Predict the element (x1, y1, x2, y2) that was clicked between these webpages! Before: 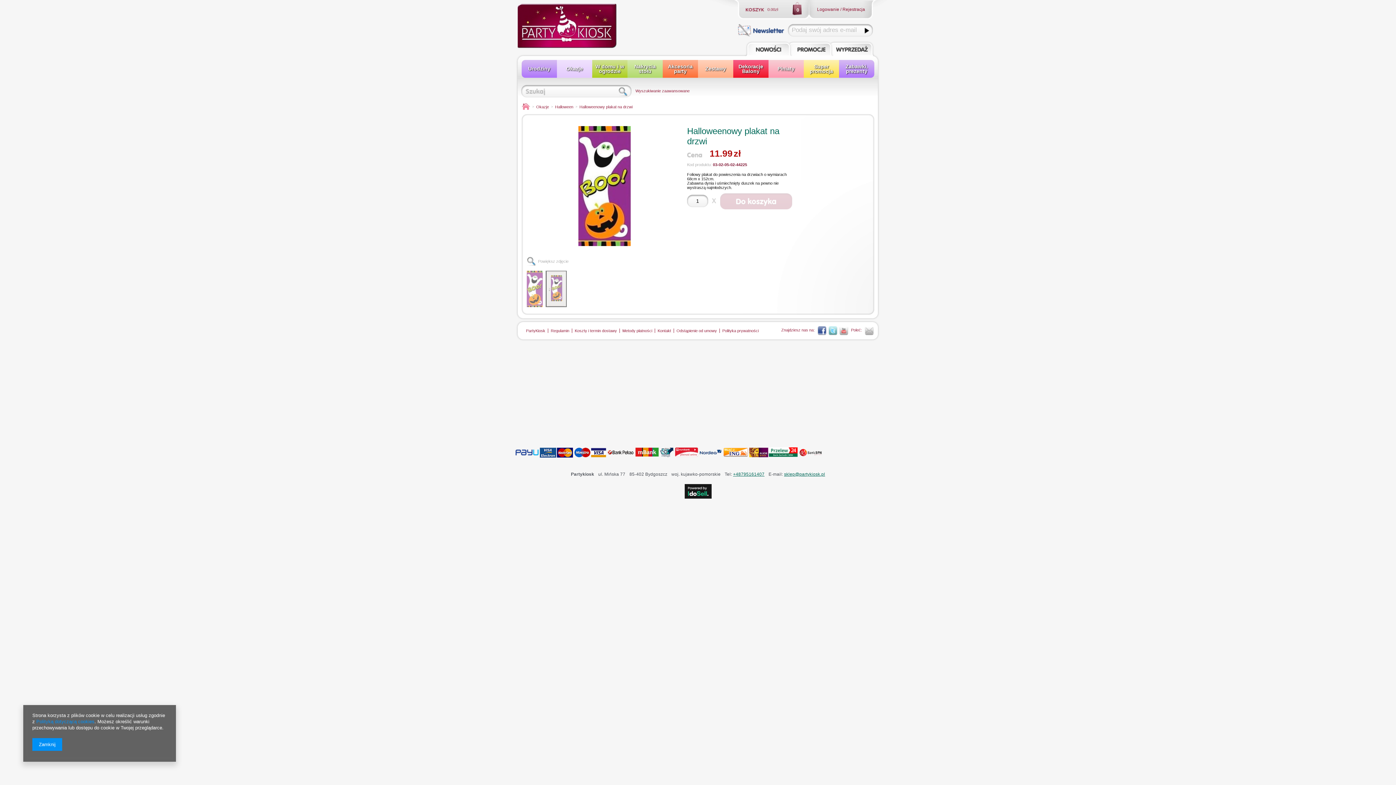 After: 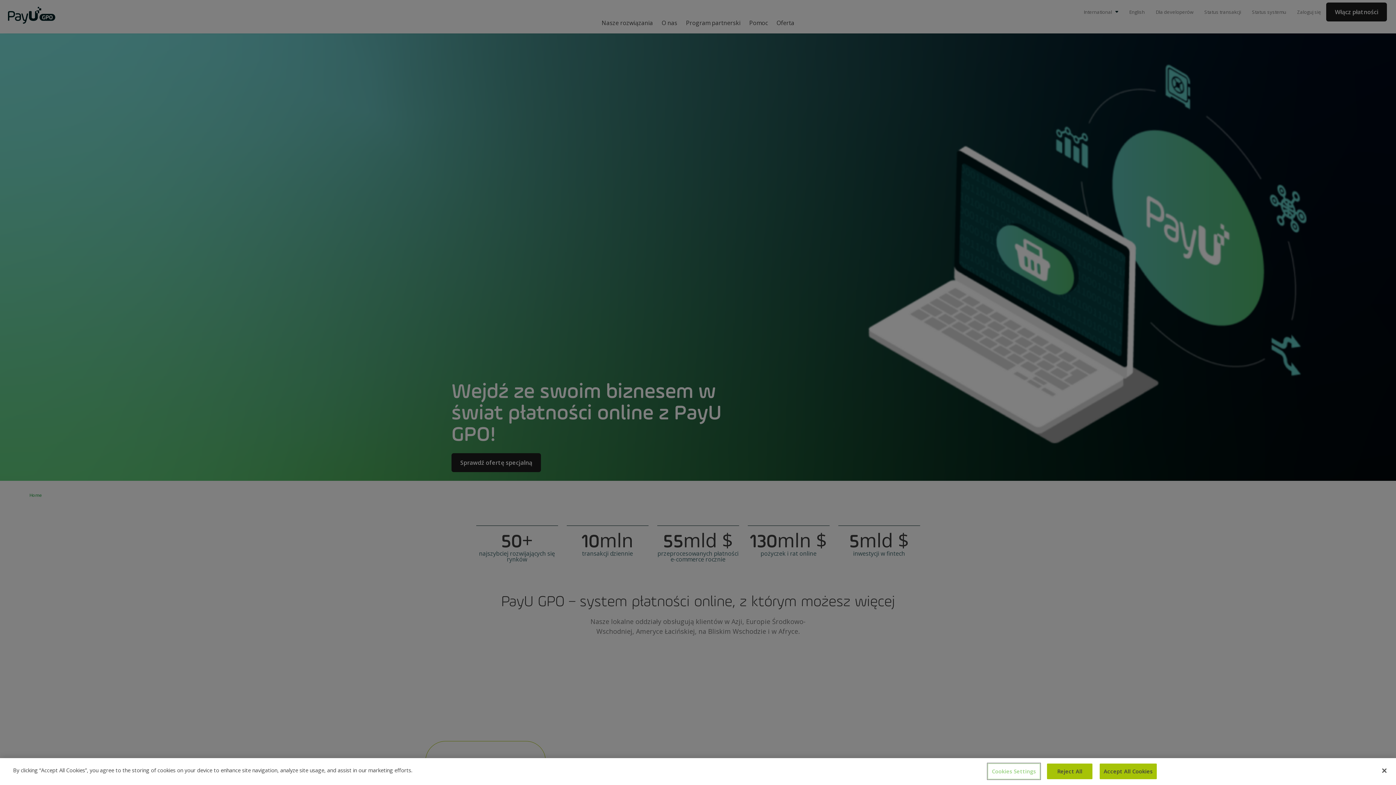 Action: bbox: (514, 443, 823, 461)